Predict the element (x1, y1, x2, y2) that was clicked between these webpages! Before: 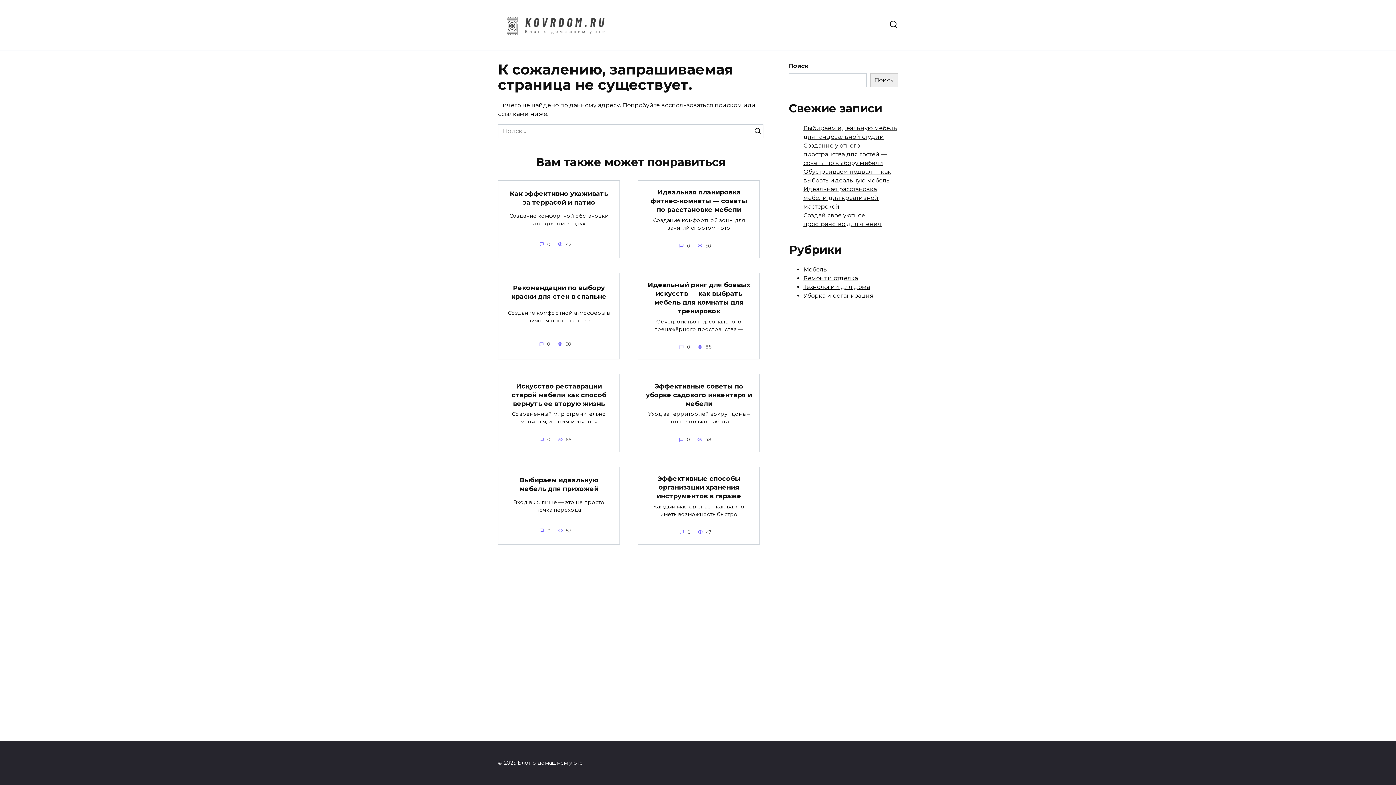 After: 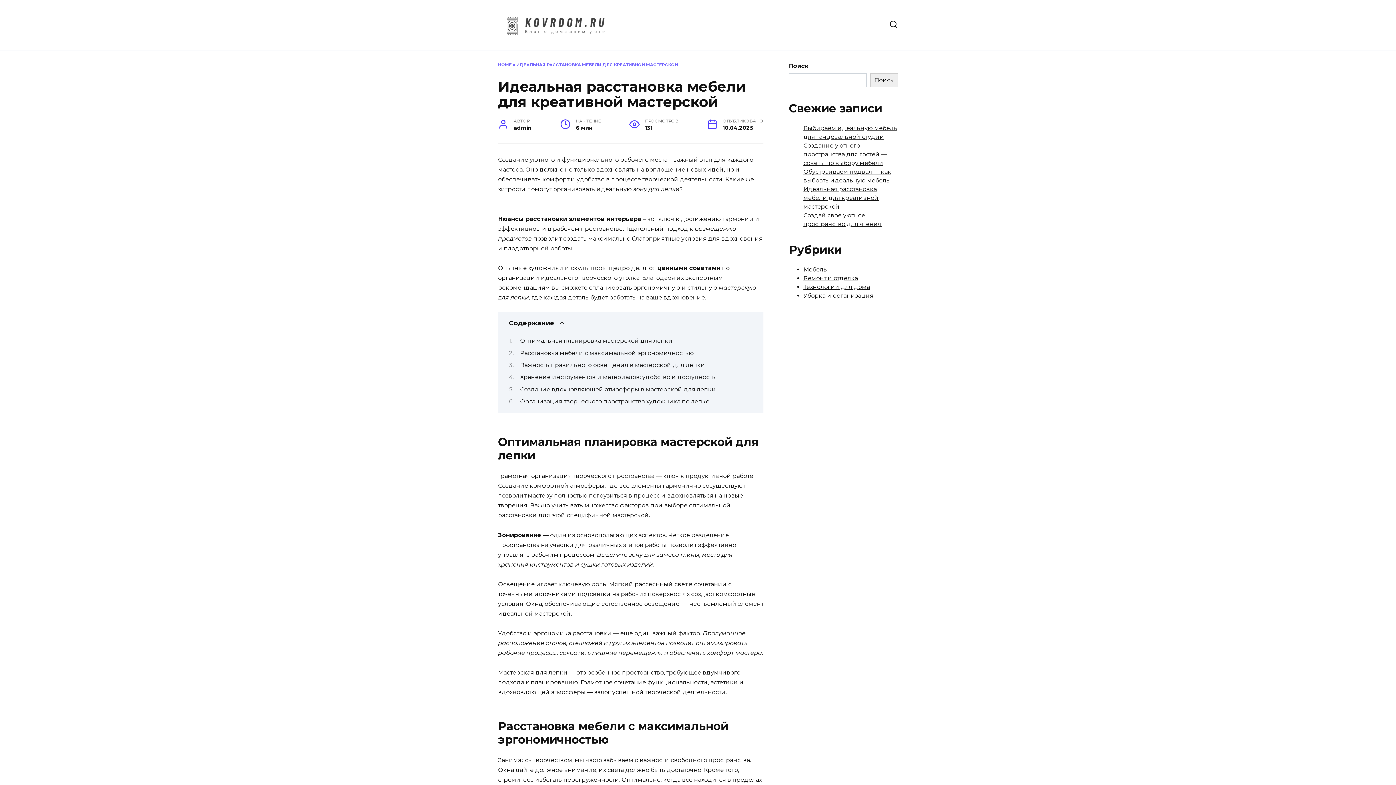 Action: bbox: (803, 185, 878, 210) label: Идеальная расстановка мебели для креативной мастерской